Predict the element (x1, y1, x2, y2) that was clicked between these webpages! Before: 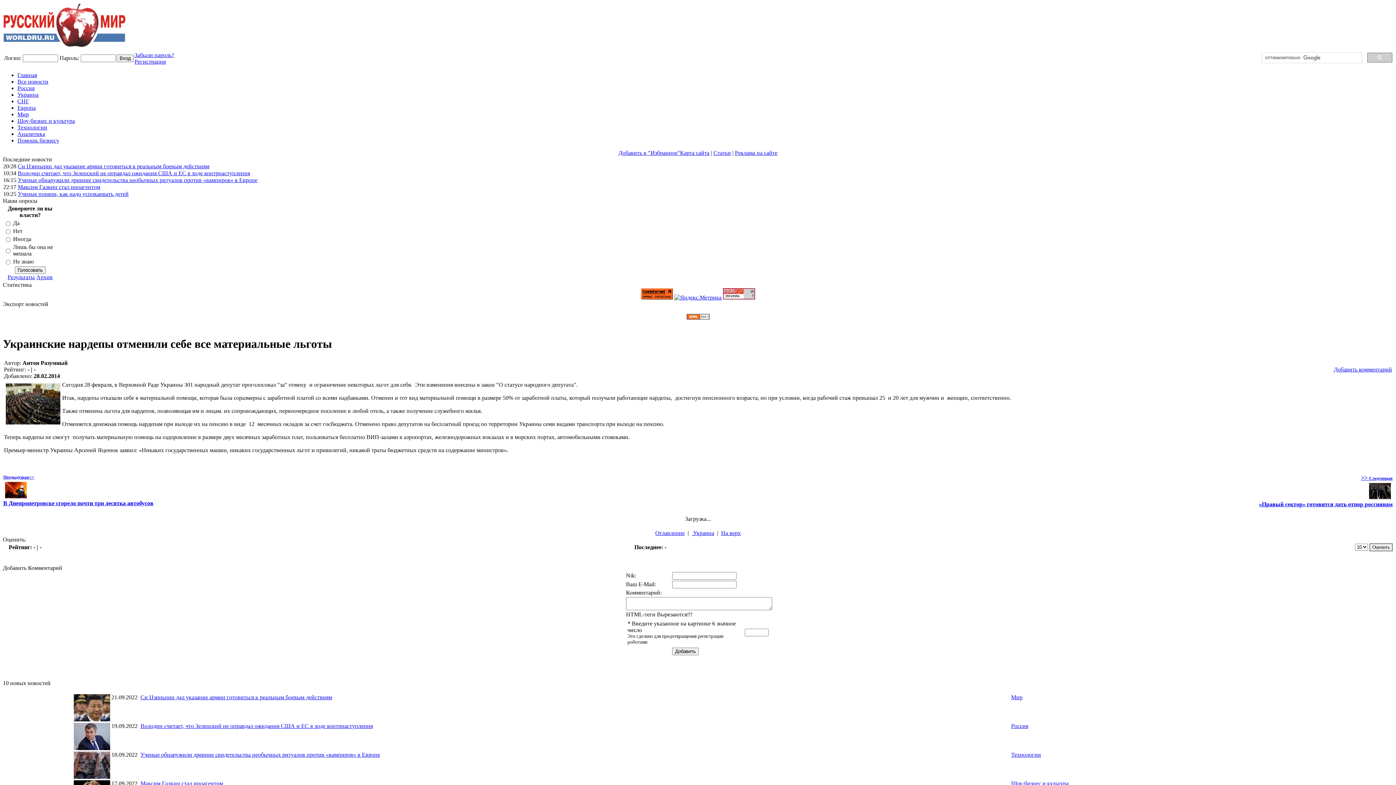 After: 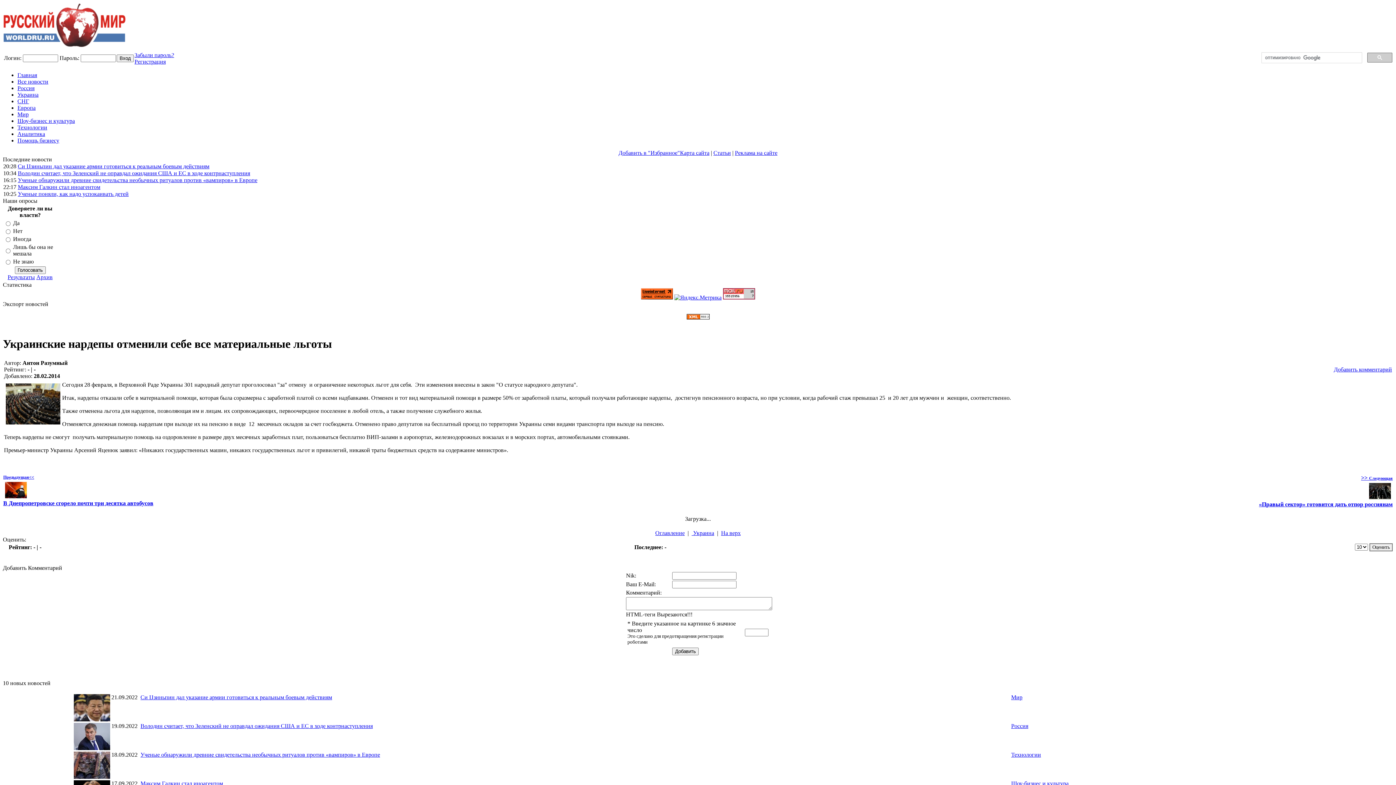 Action: bbox: (641, 294, 673, 300)